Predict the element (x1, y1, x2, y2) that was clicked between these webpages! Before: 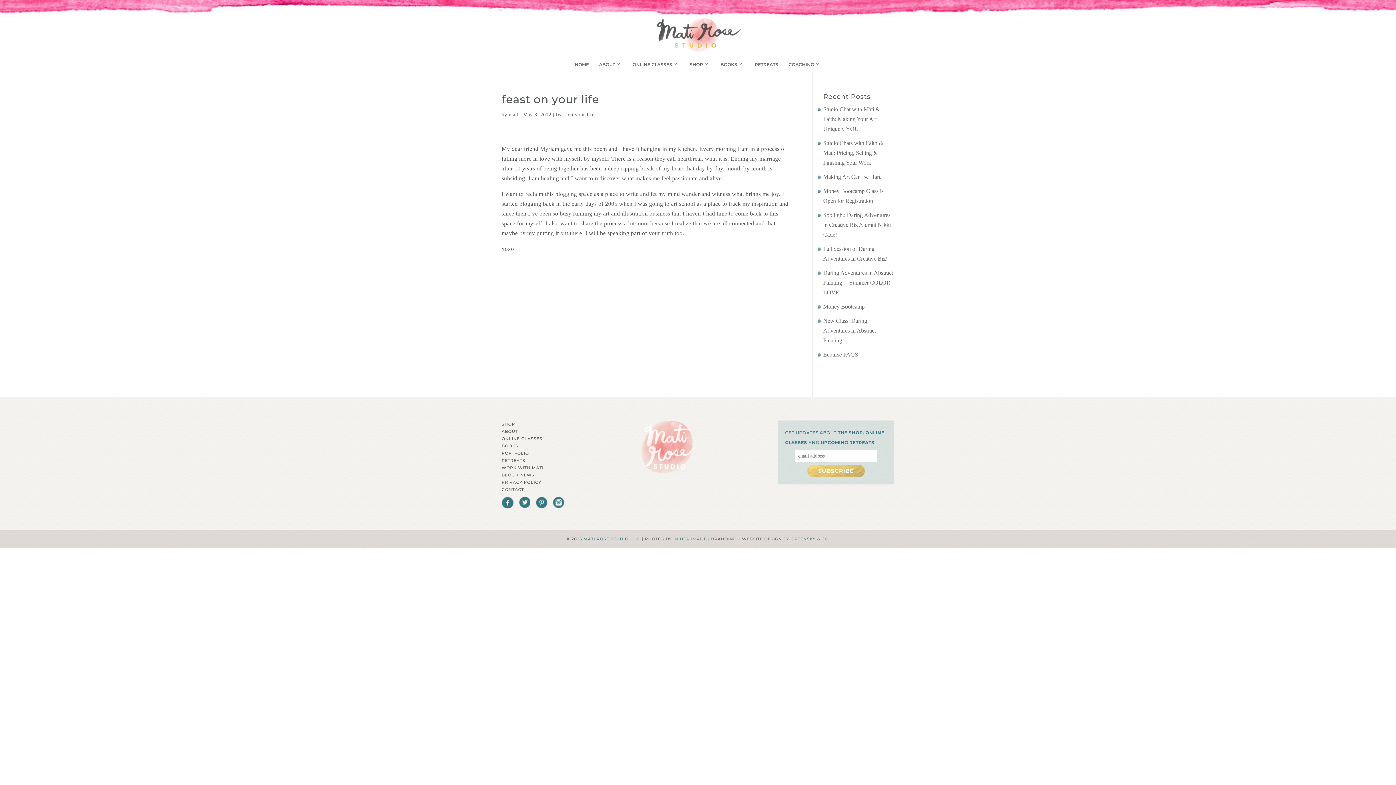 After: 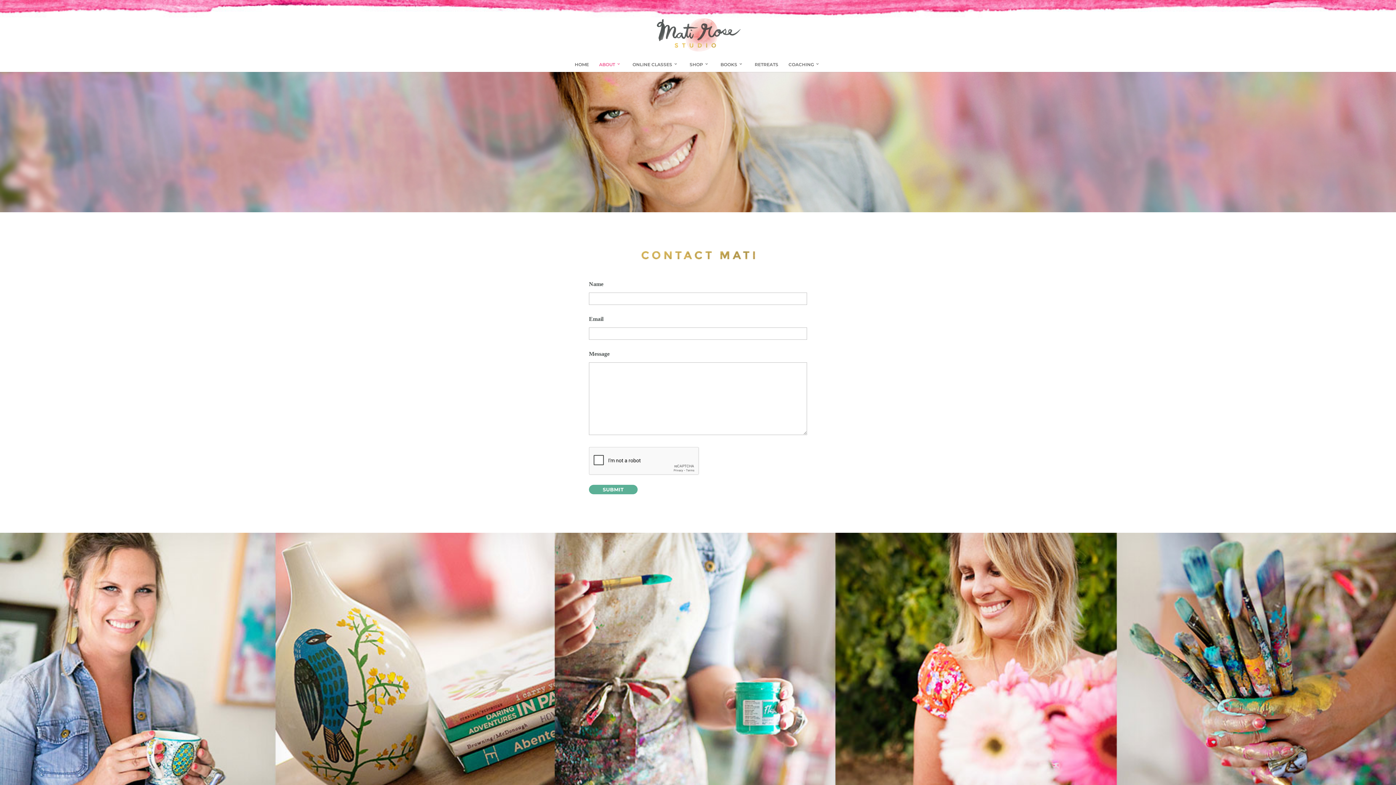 Action: bbox: (501, 487, 524, 492) label: CONTACT